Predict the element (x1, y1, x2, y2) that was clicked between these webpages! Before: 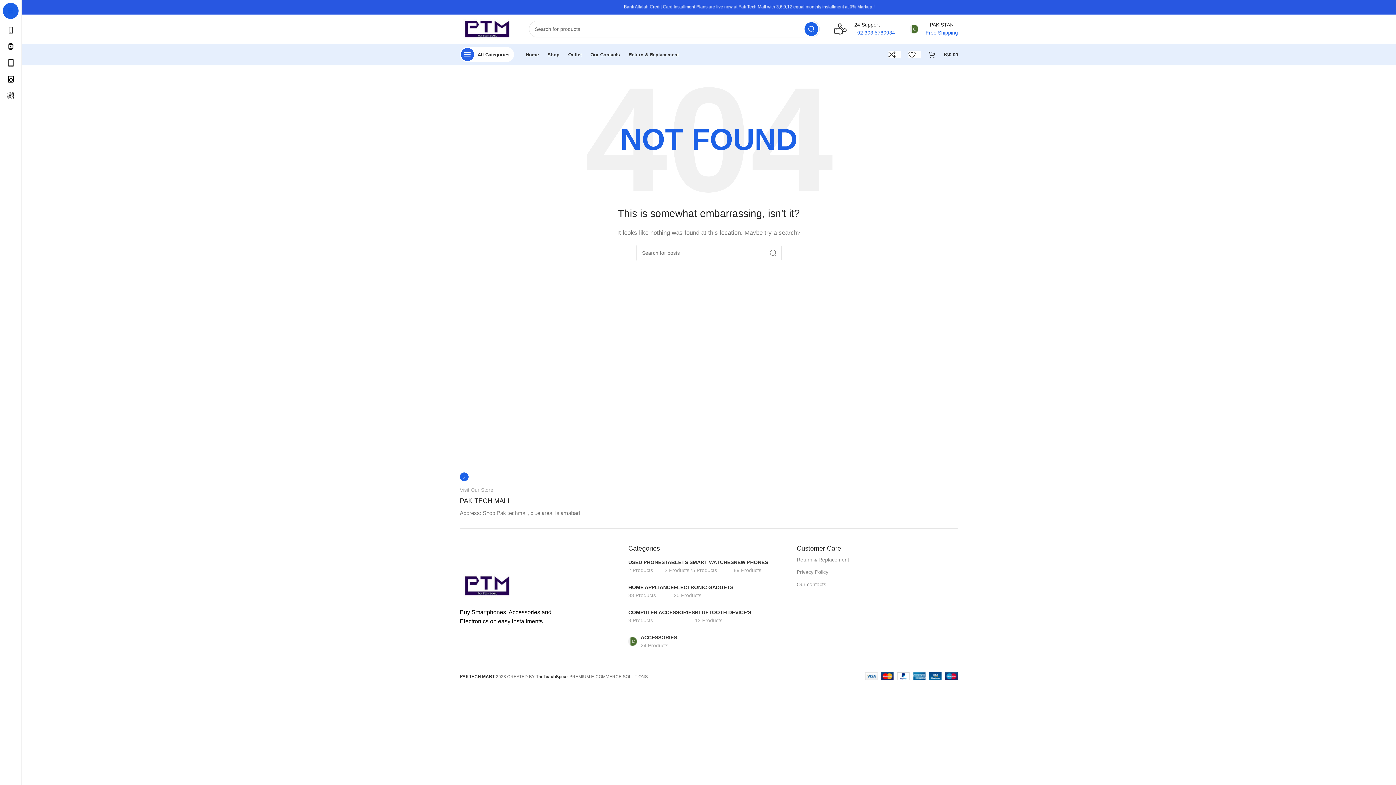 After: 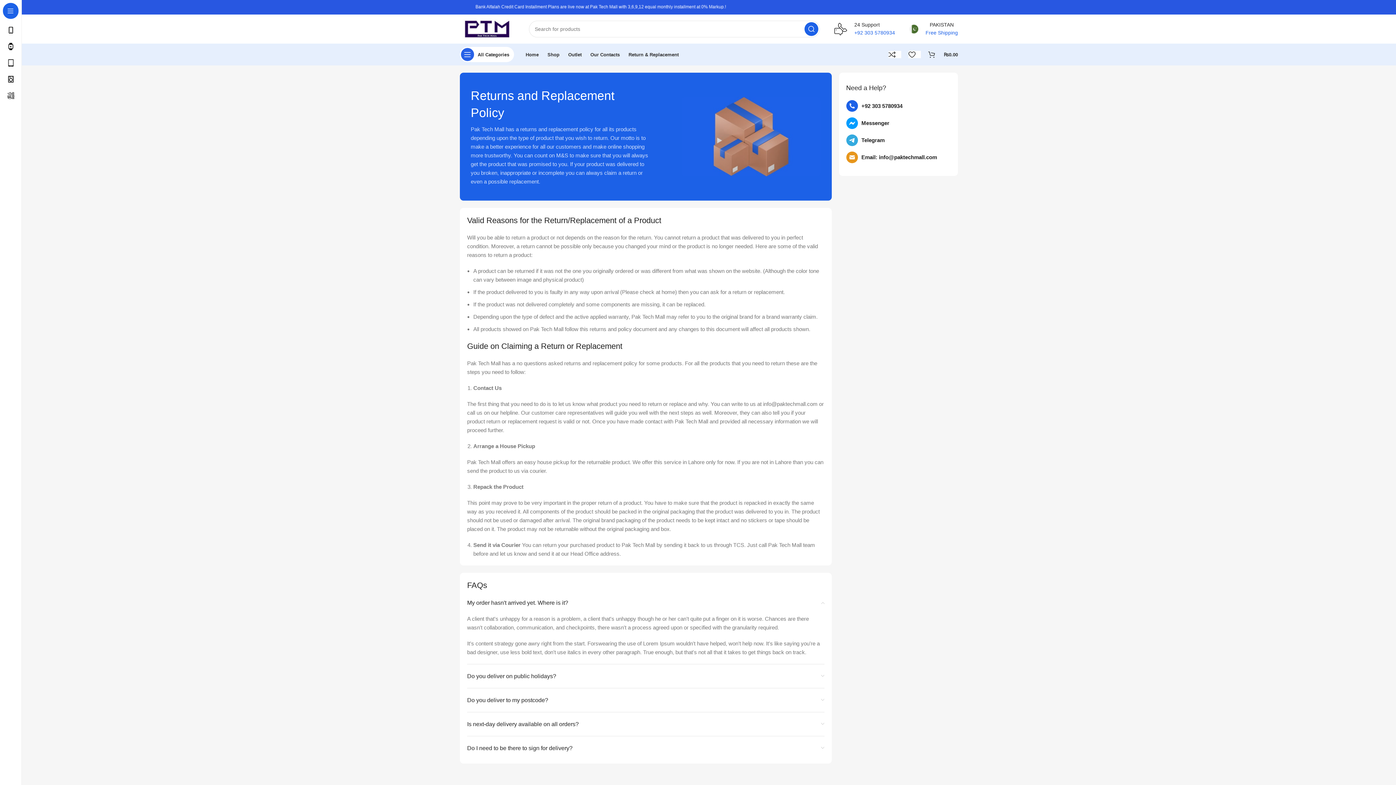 Action: label: Return & Replacement bbox: (796, 553, 958, 566)